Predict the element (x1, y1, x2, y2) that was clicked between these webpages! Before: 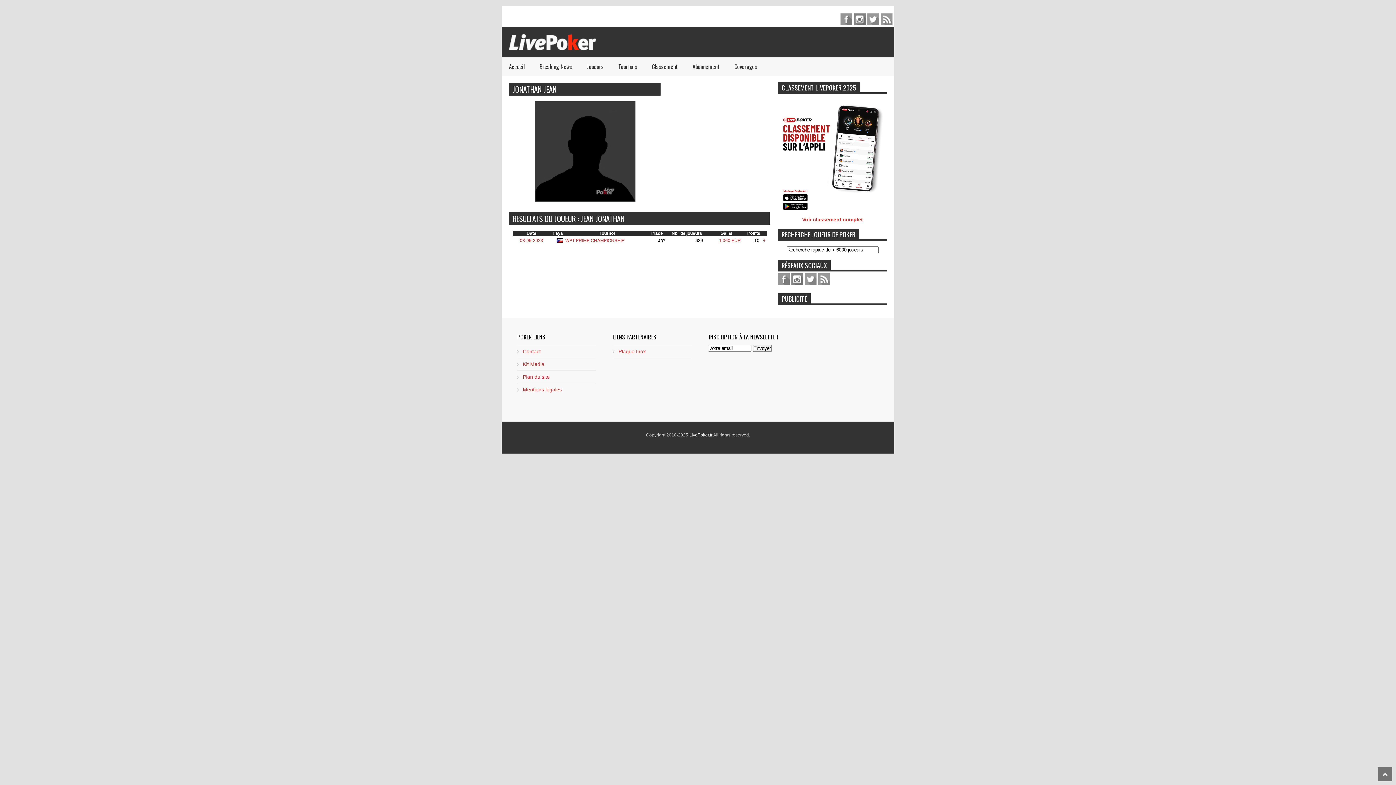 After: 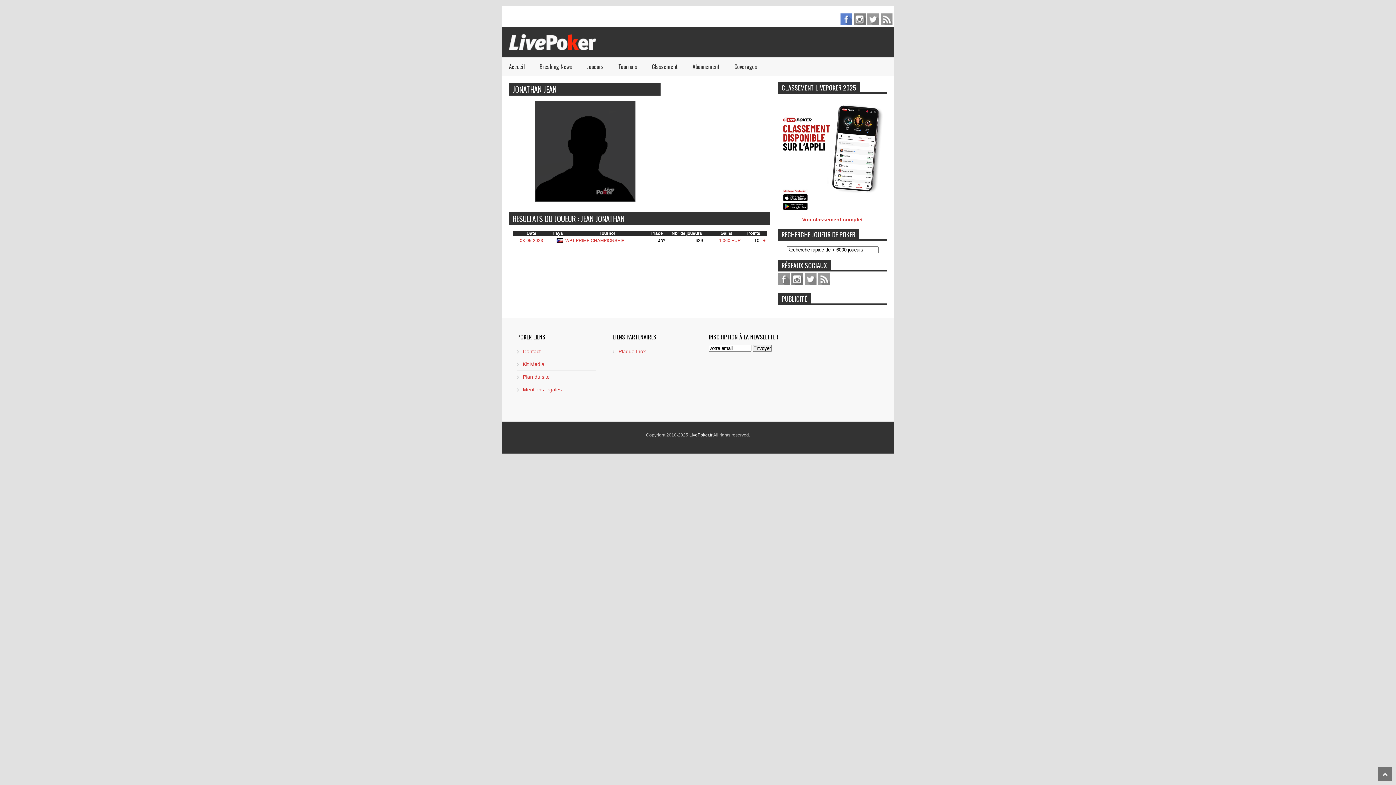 Action: bbox: (840, 13, 852, 25) label: facebook